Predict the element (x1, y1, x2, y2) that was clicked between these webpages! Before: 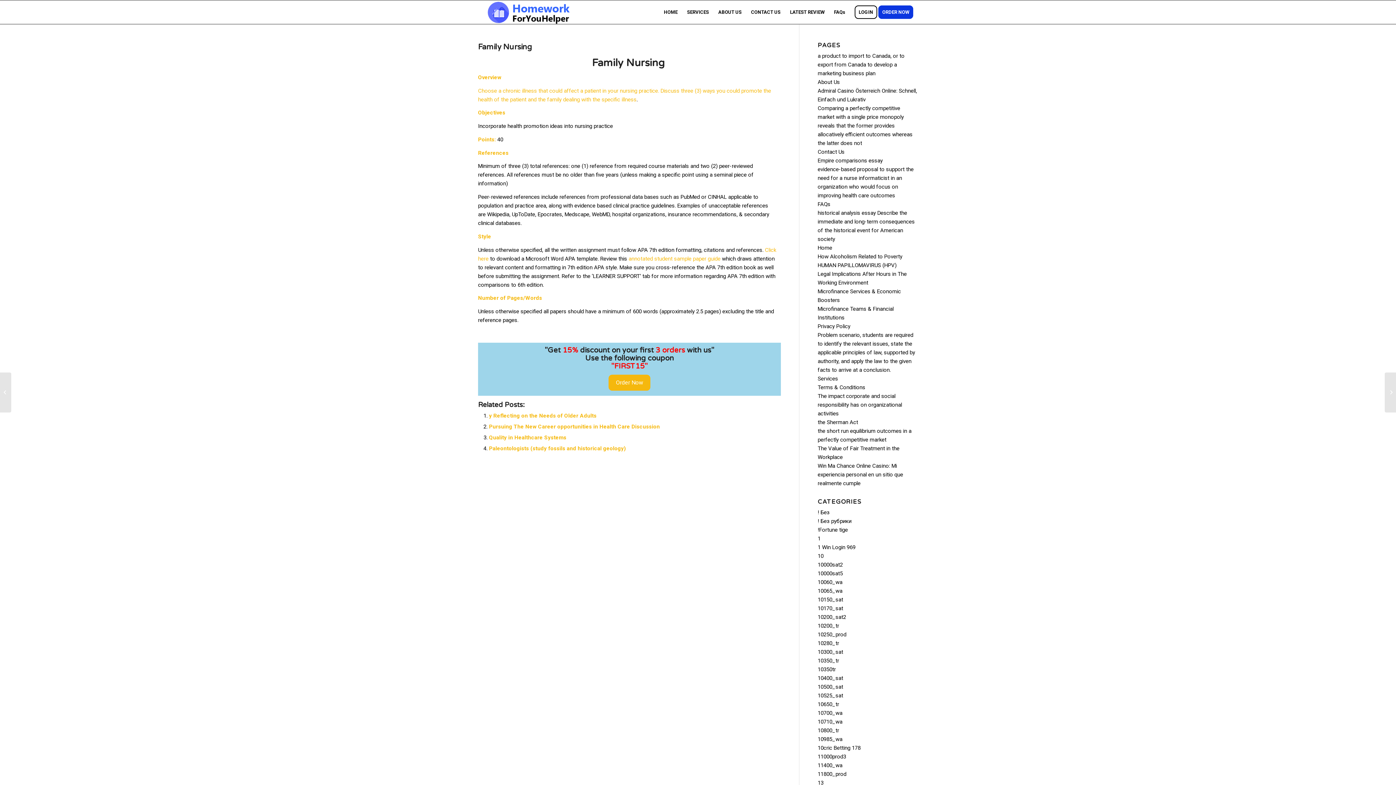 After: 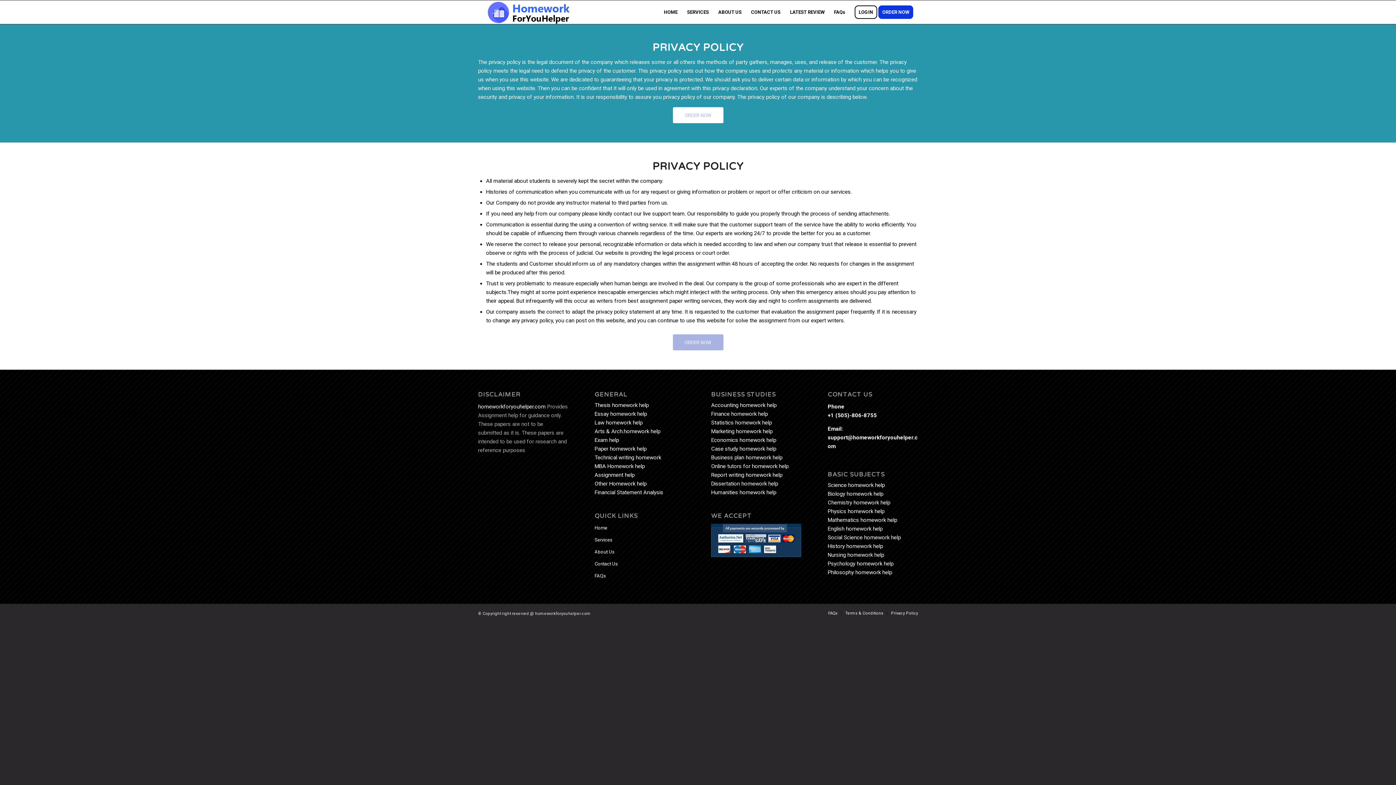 Action: bbox: (817, 323, 850, 329) label: Privacy Policy